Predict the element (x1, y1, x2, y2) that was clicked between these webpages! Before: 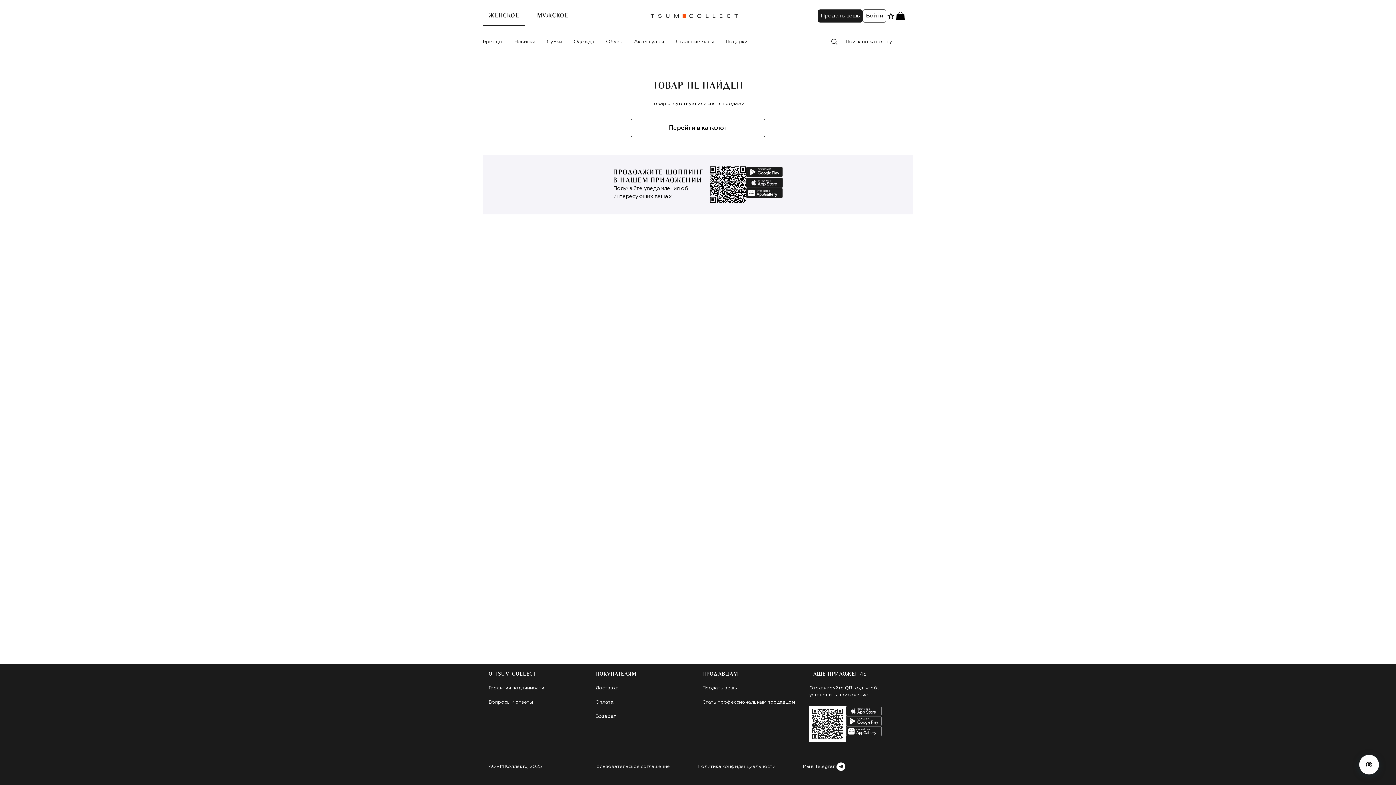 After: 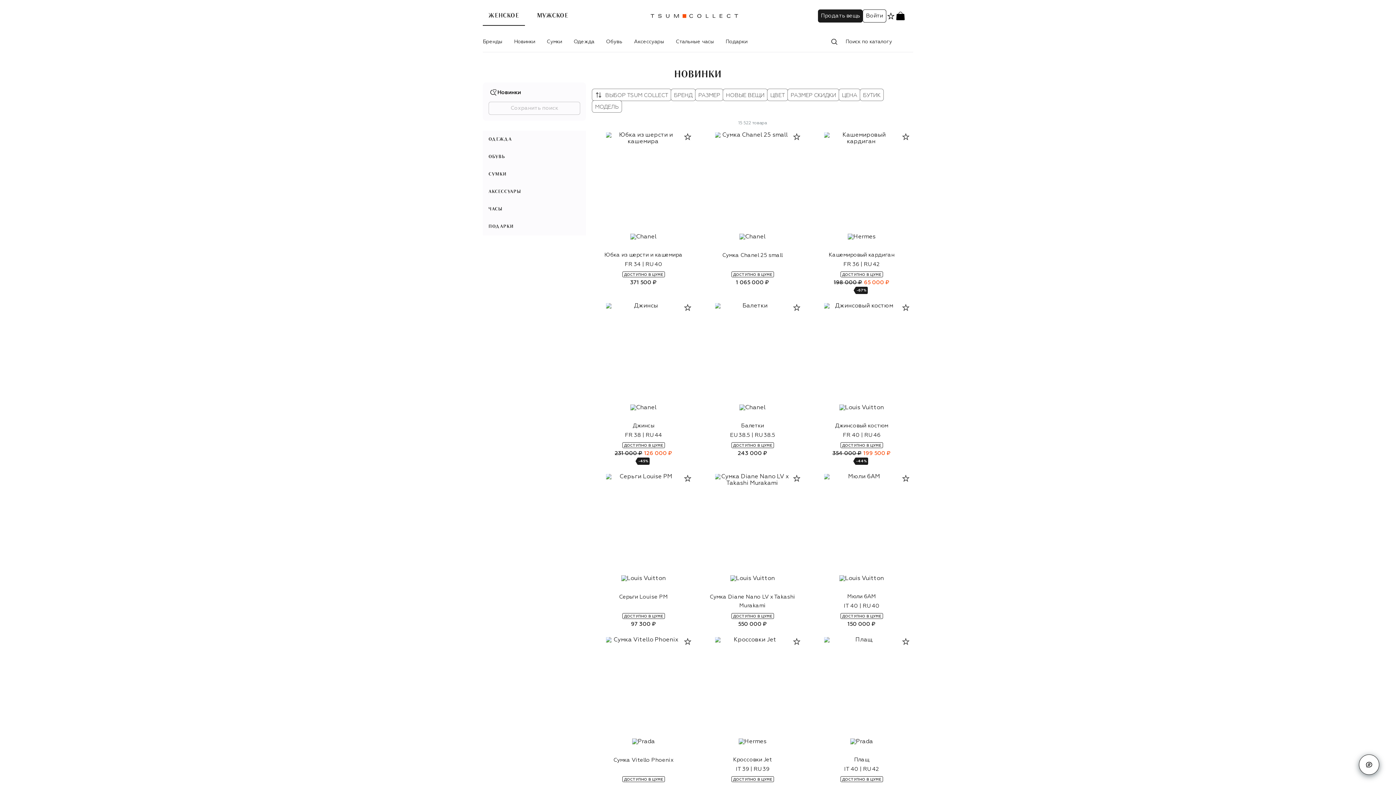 Action: bbox: (514, 39, 535, 44) label: Новинки